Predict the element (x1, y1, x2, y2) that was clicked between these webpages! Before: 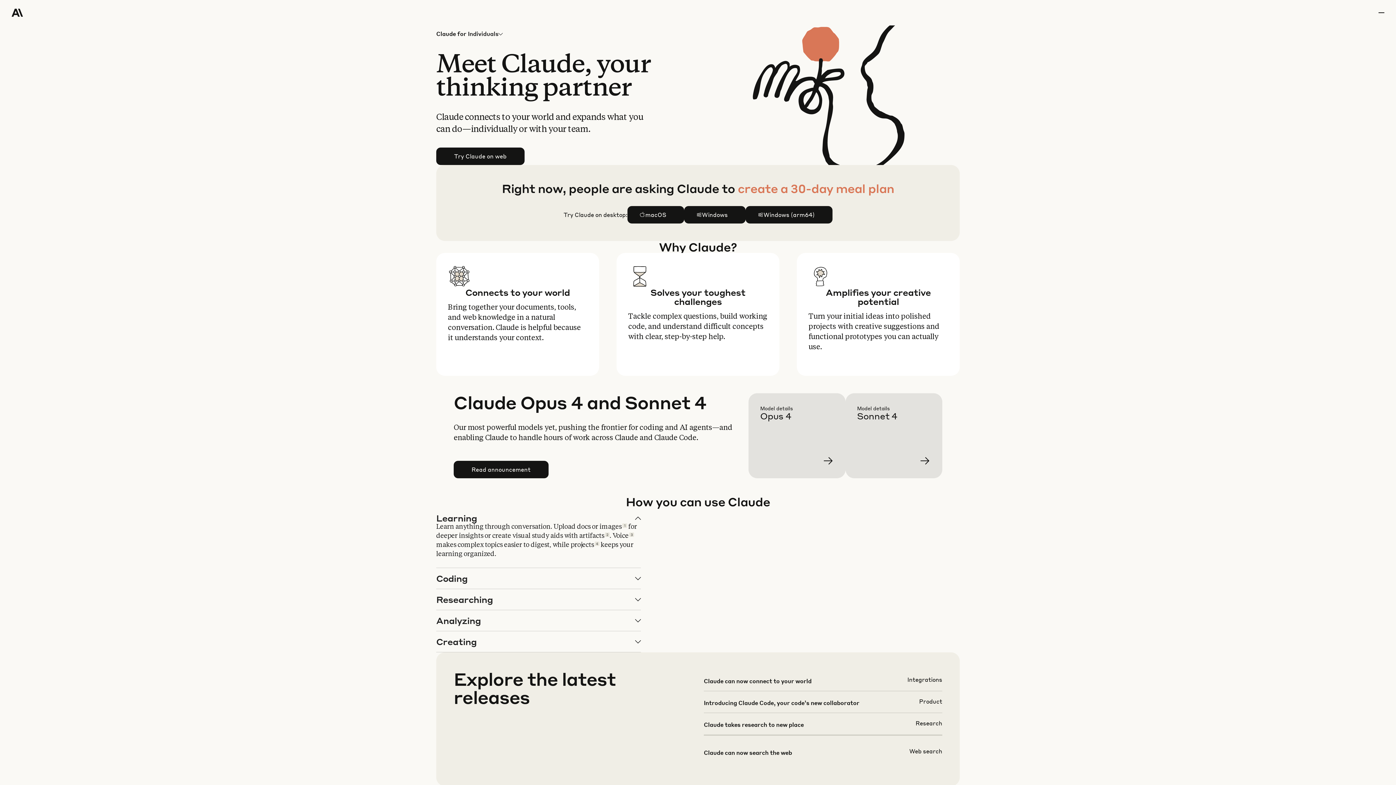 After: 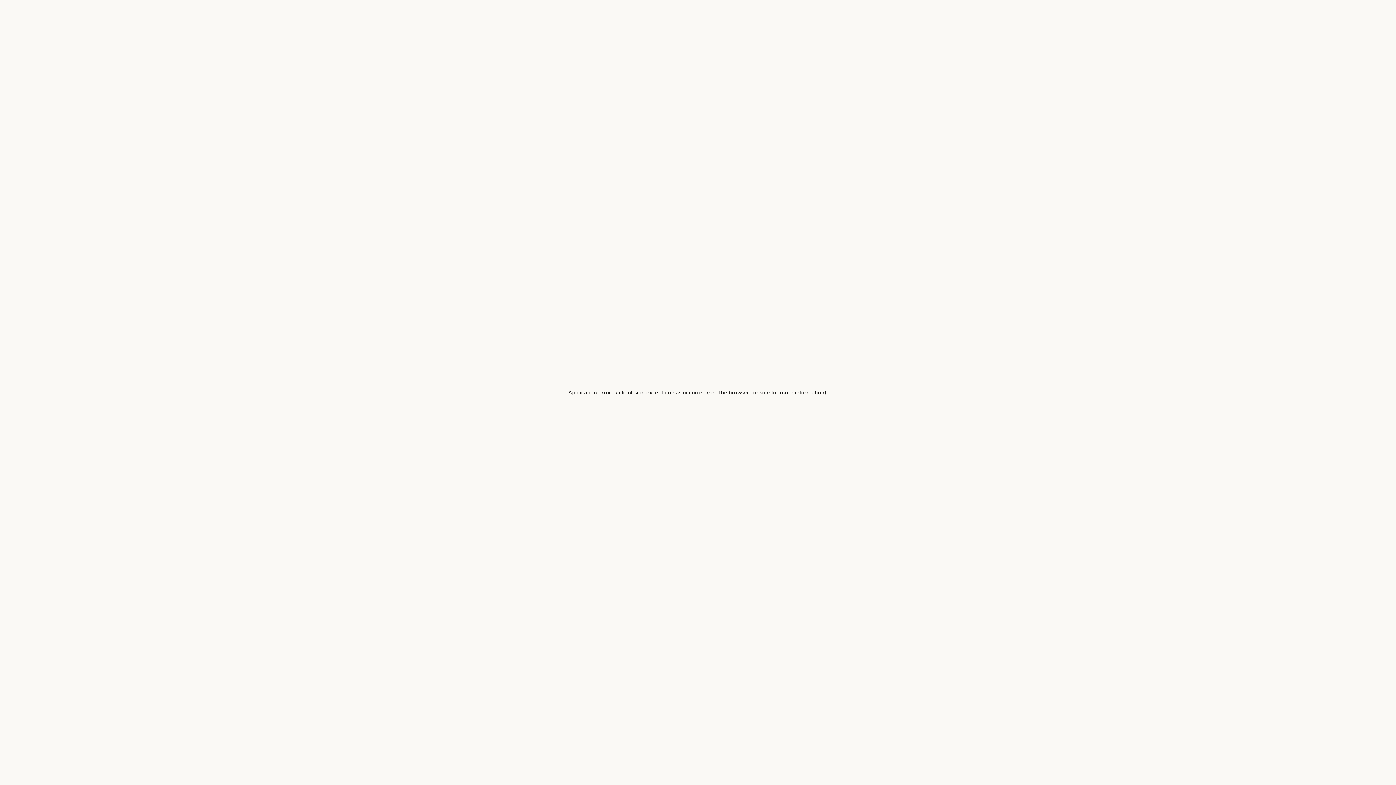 Action: bbox: (760, 405, 857, 490) label: Learn more Claude Opus 4